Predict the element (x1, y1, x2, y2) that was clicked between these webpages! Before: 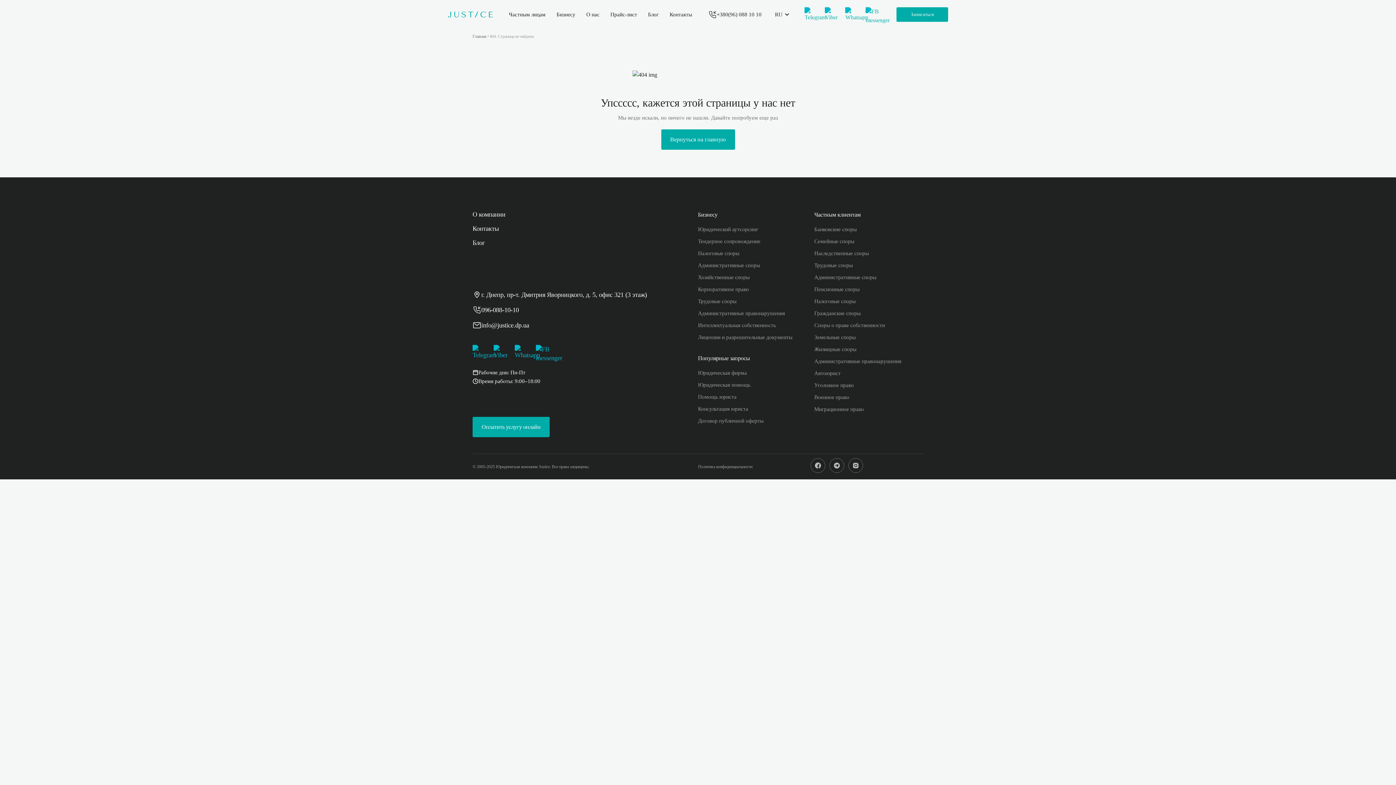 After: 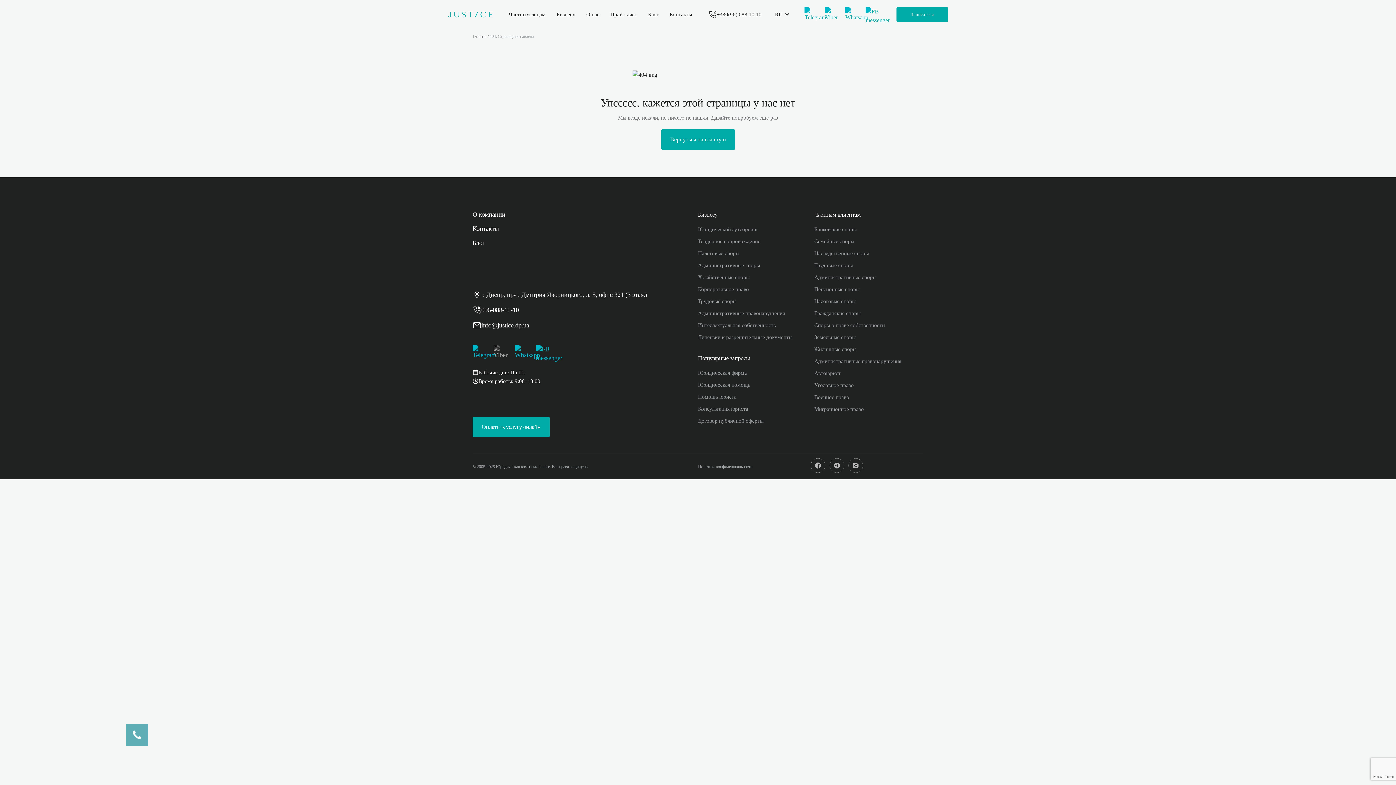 Action: bbox: (493, 345, 508, 359)